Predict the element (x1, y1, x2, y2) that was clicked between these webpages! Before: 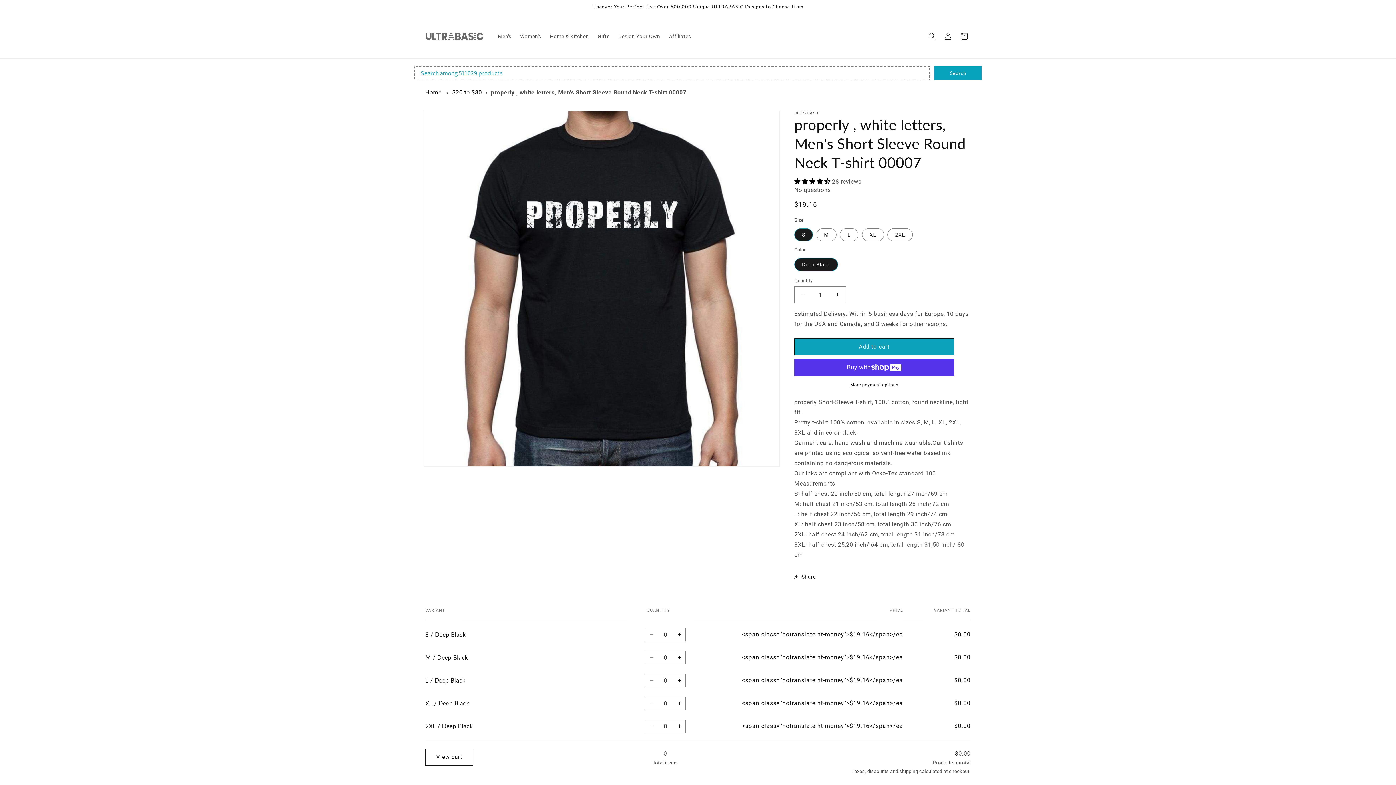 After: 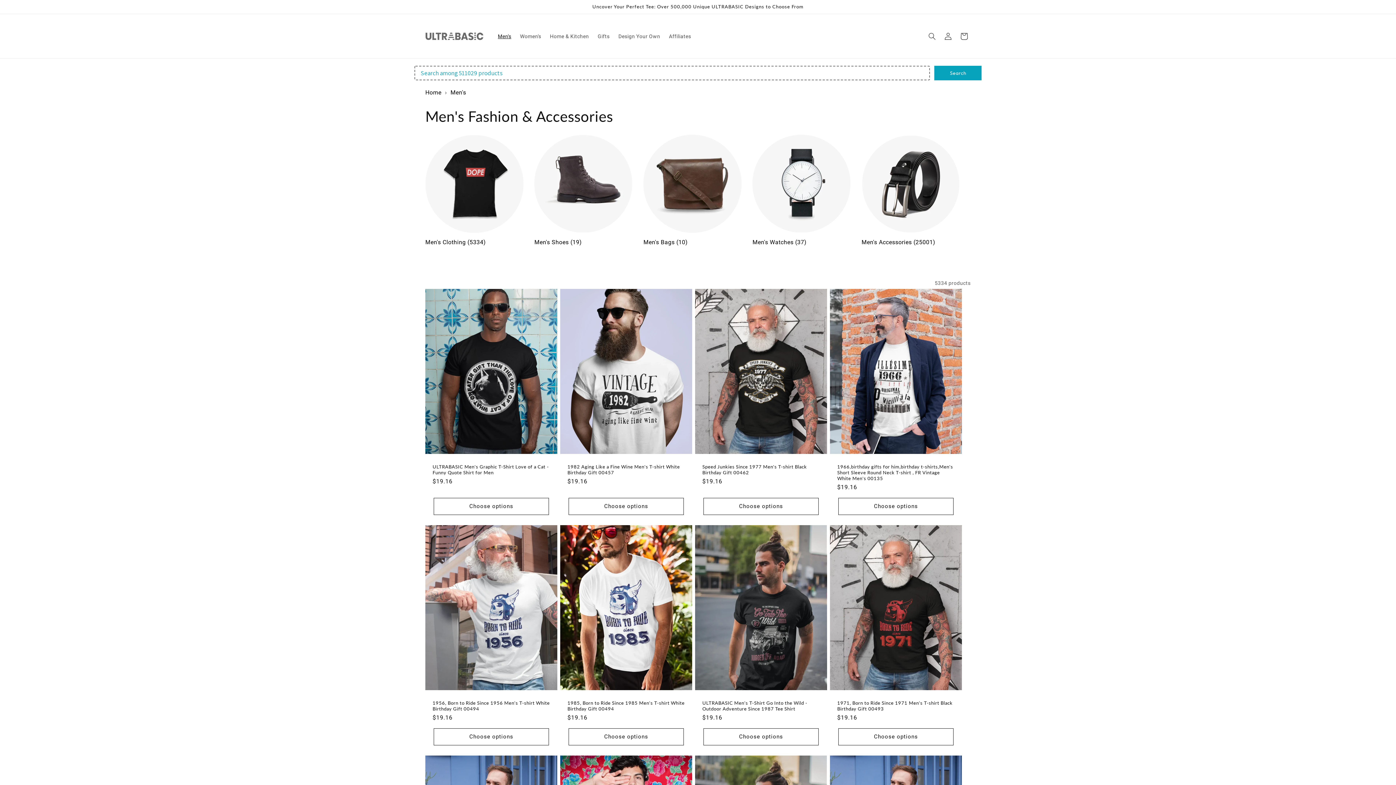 Action: label: Uncover Your Perfect Tee: Over 500,000 Unique ULTRABASIC Designs to Choose From bbox: (418, 0, 977, 13)